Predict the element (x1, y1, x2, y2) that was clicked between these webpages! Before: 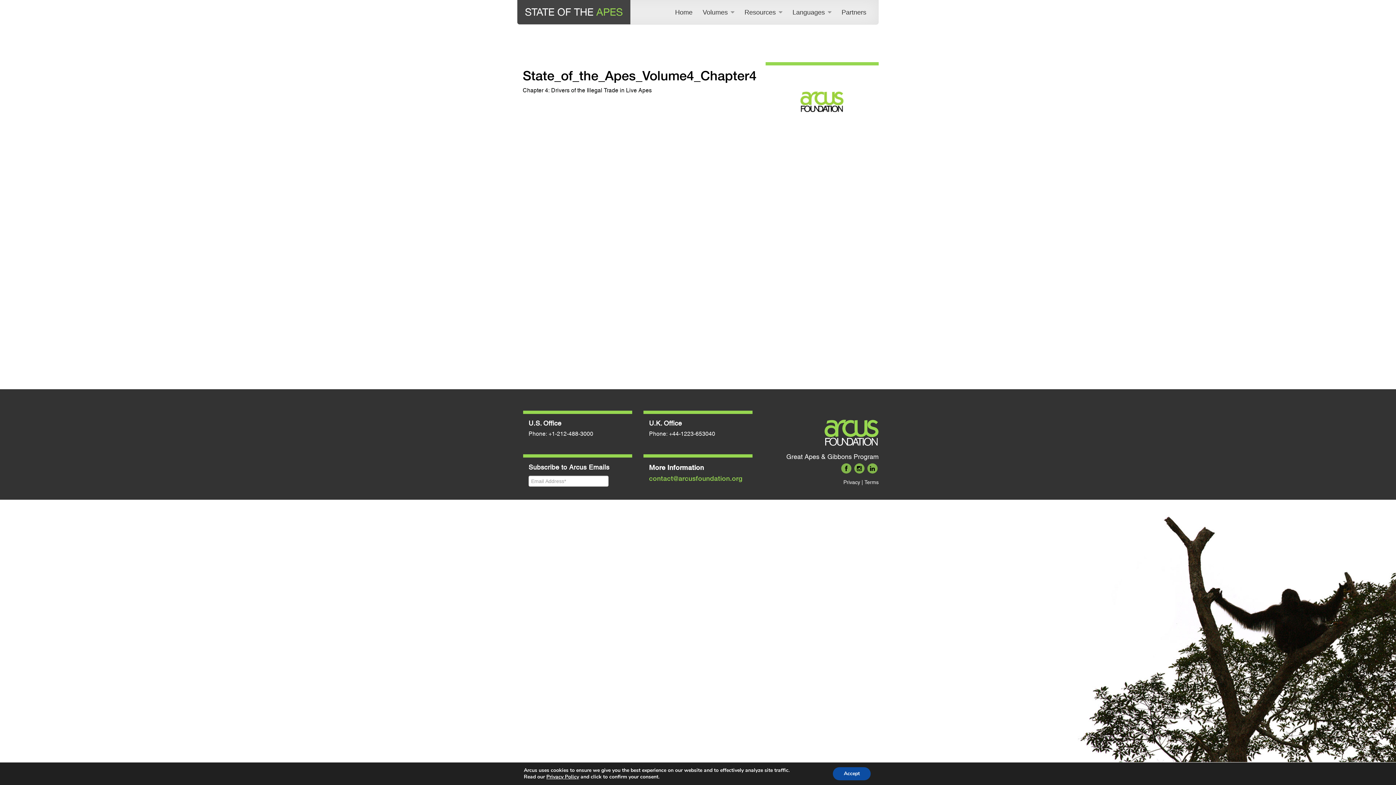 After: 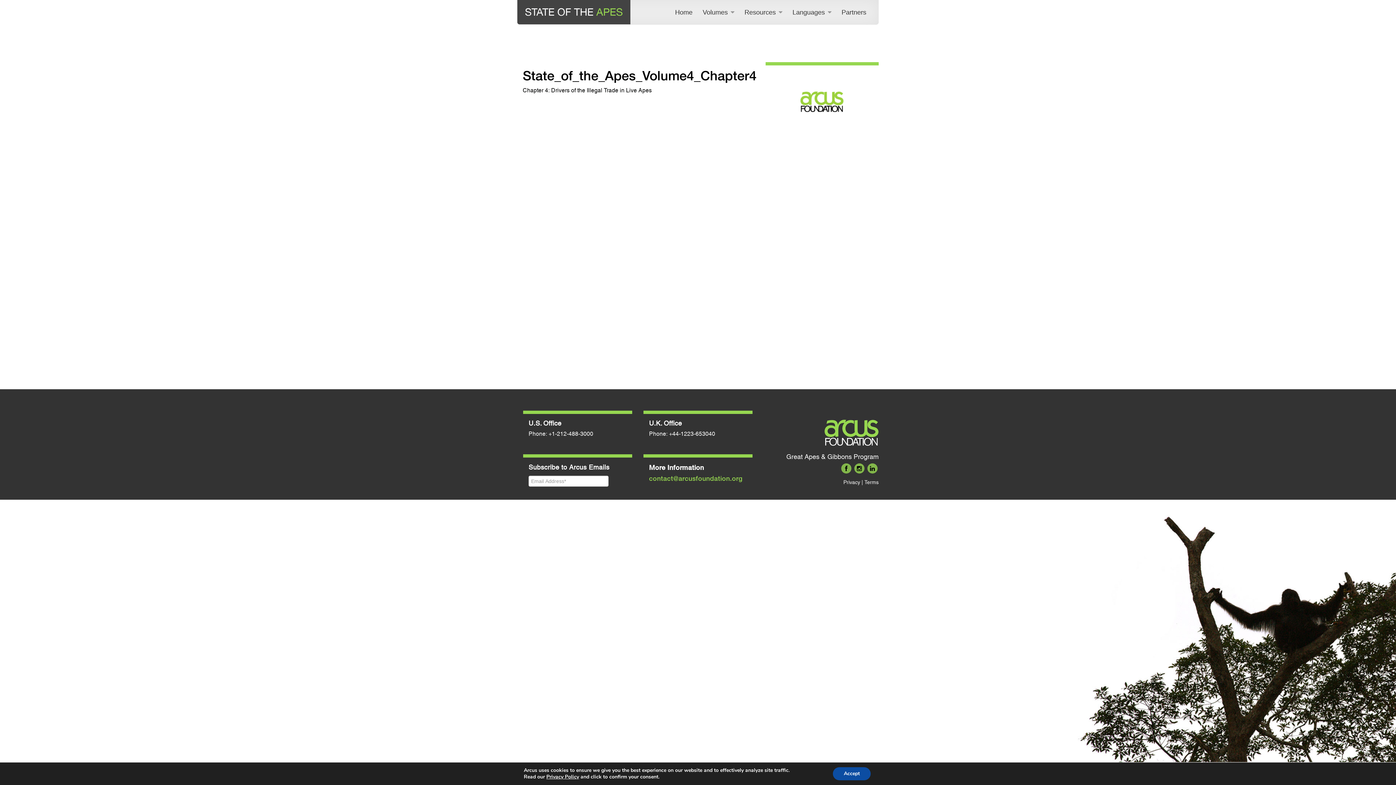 Action: bbox: (824, 429, 878, 436)